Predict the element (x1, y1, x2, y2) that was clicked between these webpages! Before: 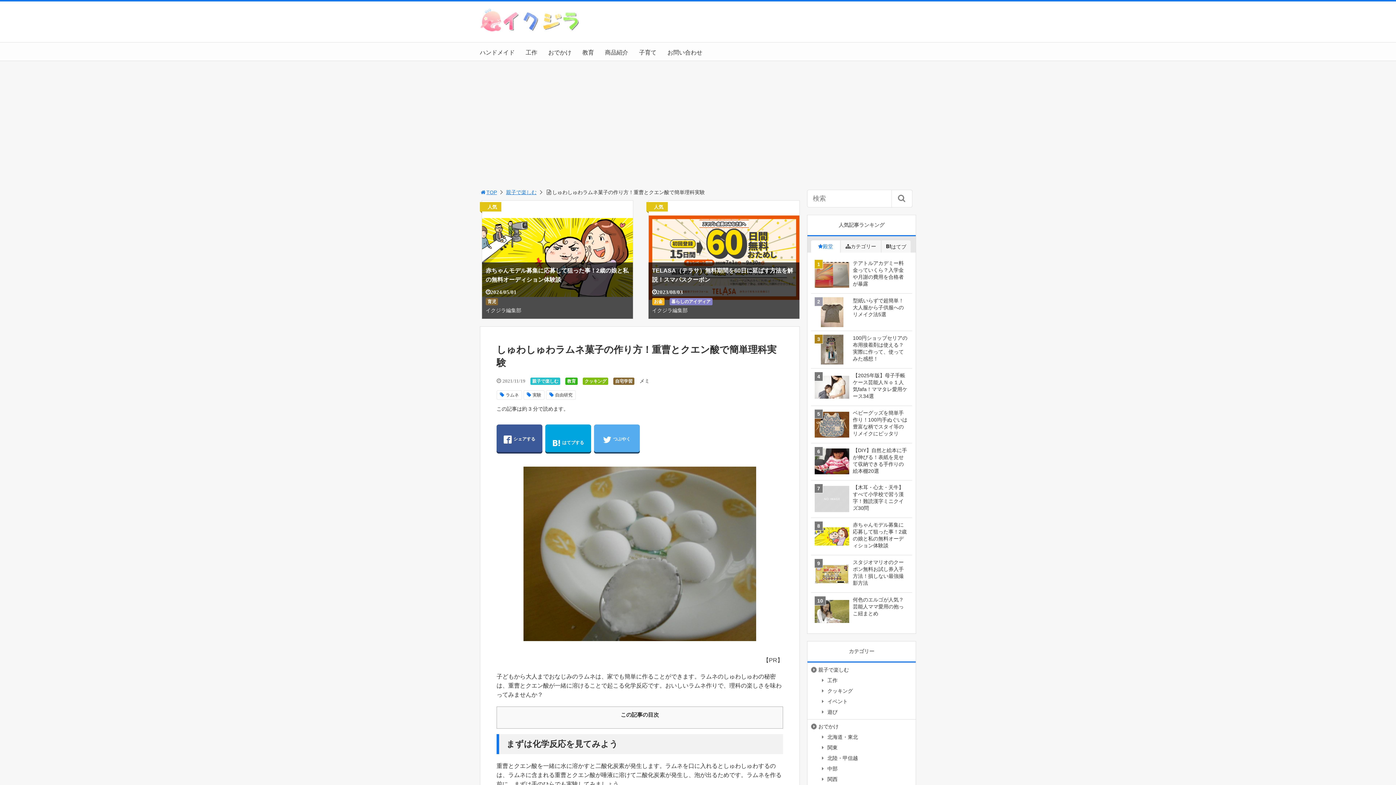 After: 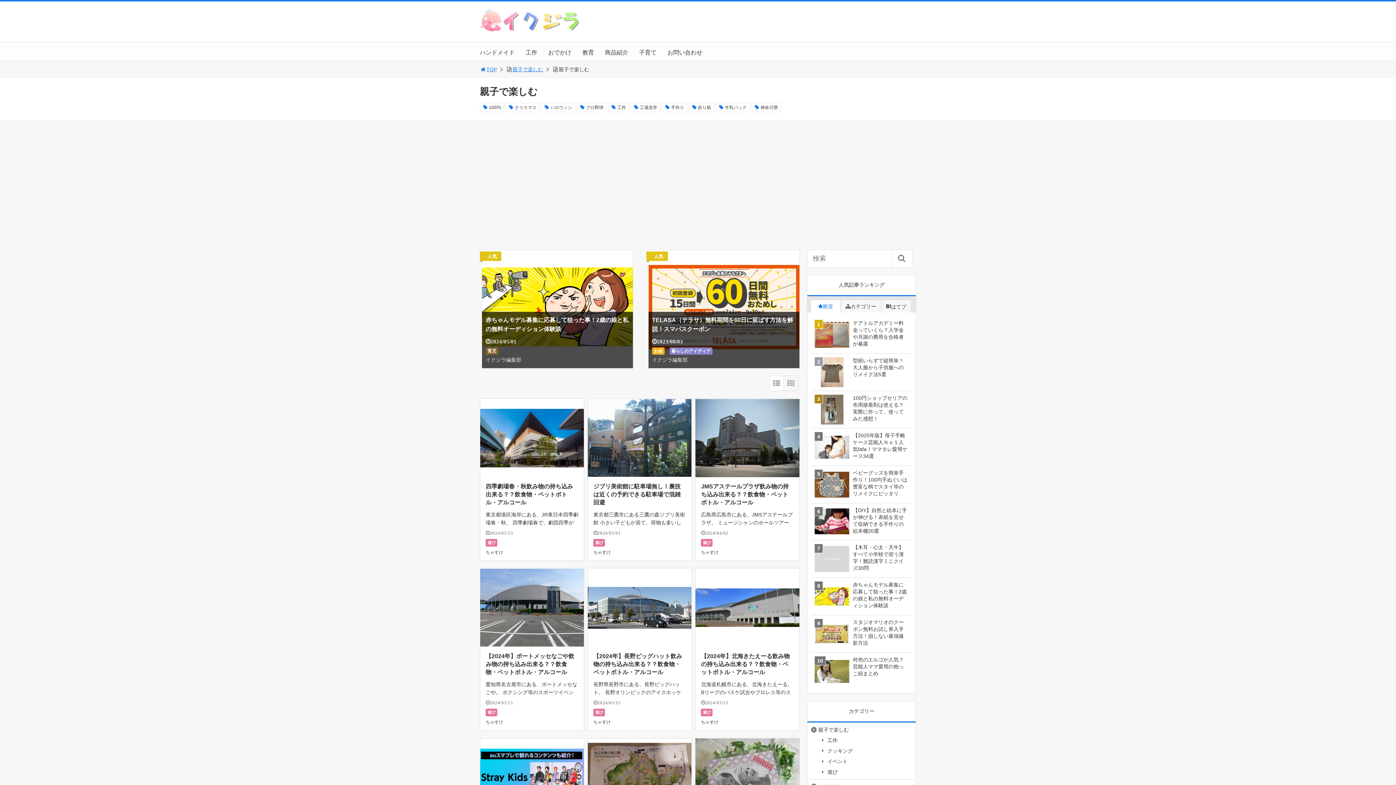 Action: bbox: (807, 663, 852, 676) label: 親子で楽しむ